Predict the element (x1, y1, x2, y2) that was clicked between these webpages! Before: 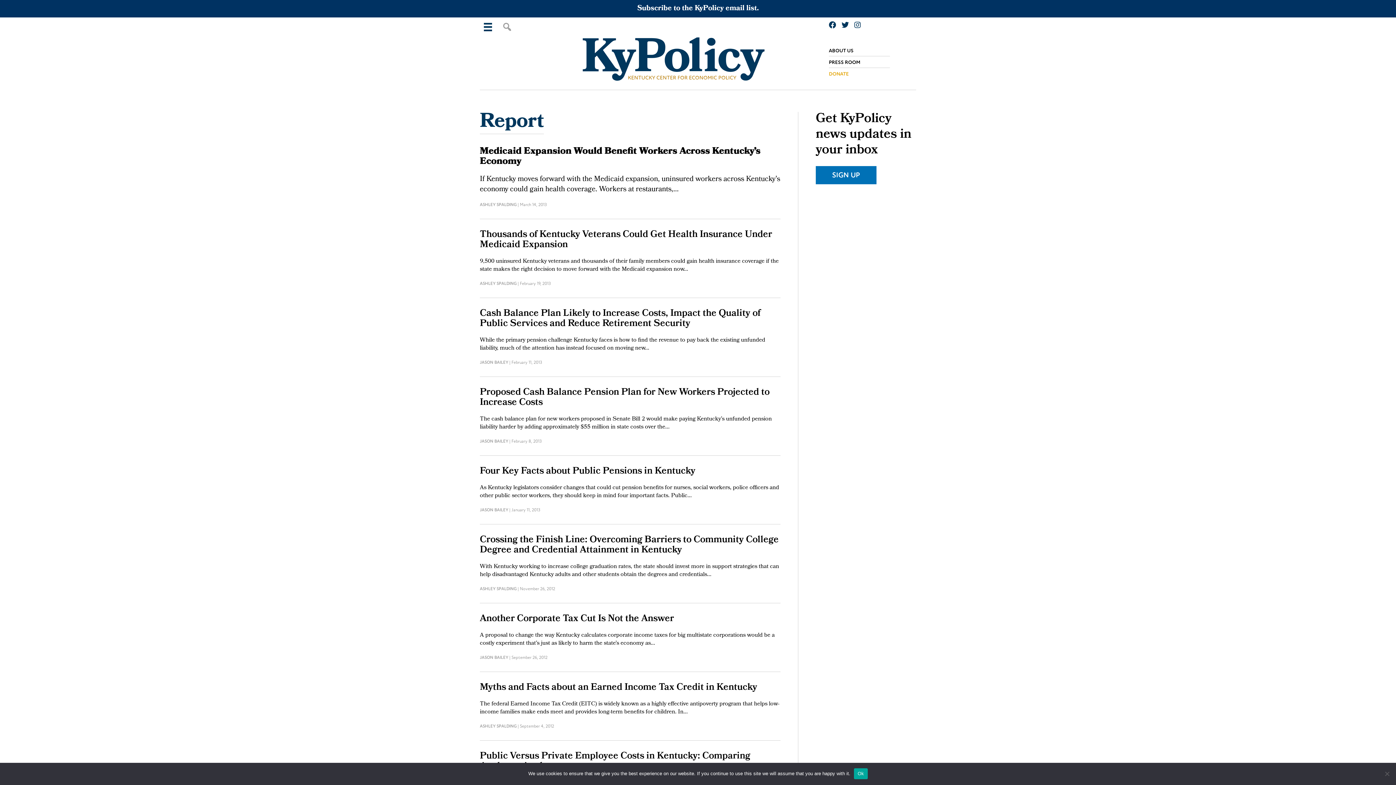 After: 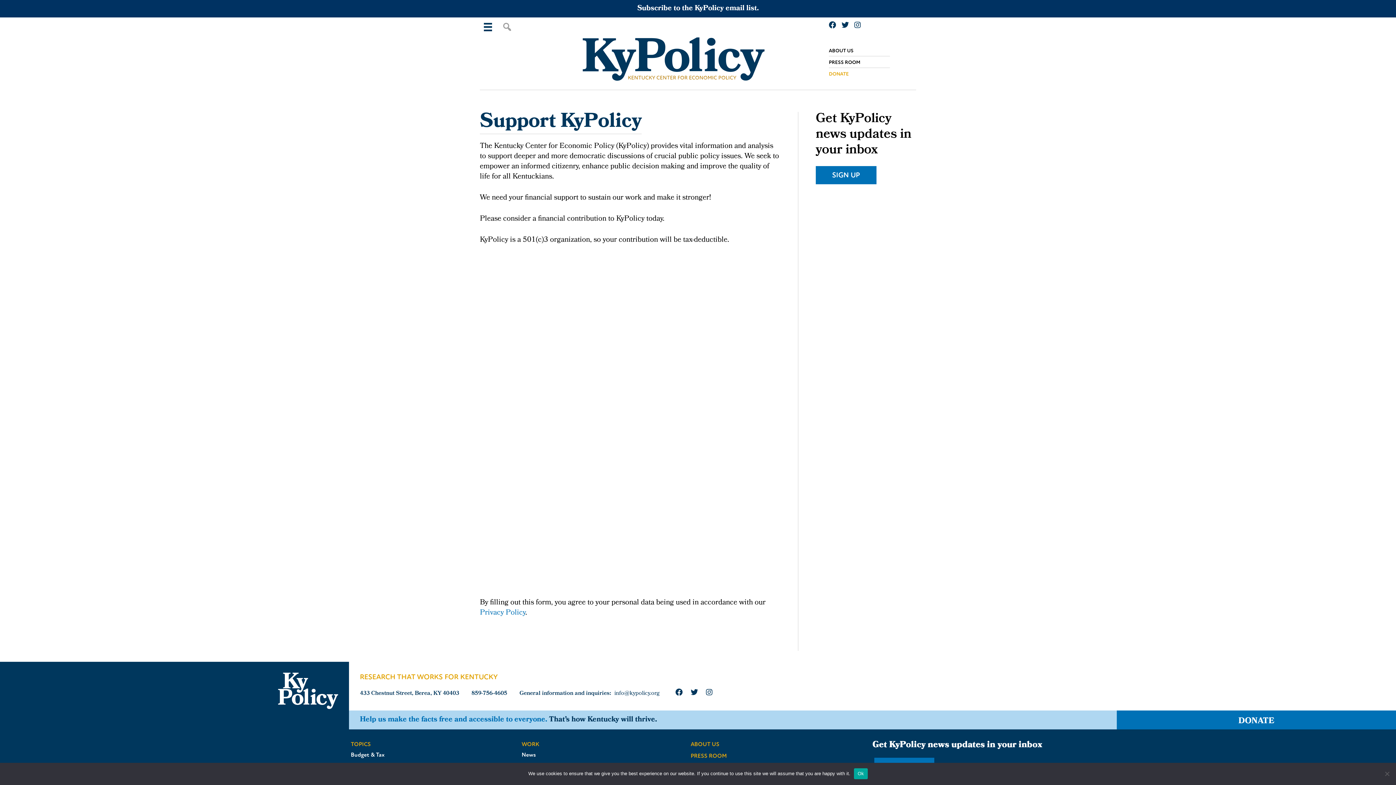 Action: label: DONATE bbox: (829, 70, 849, 77)